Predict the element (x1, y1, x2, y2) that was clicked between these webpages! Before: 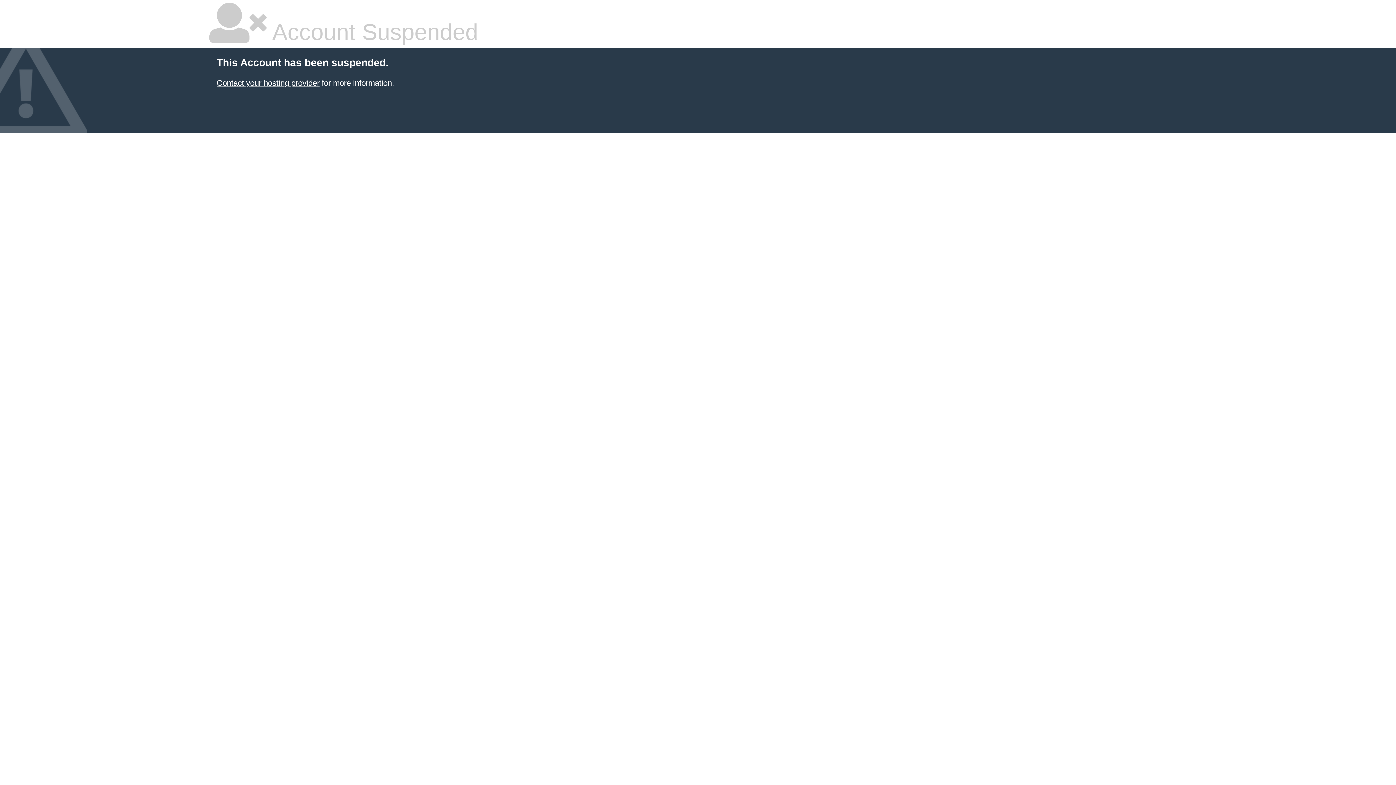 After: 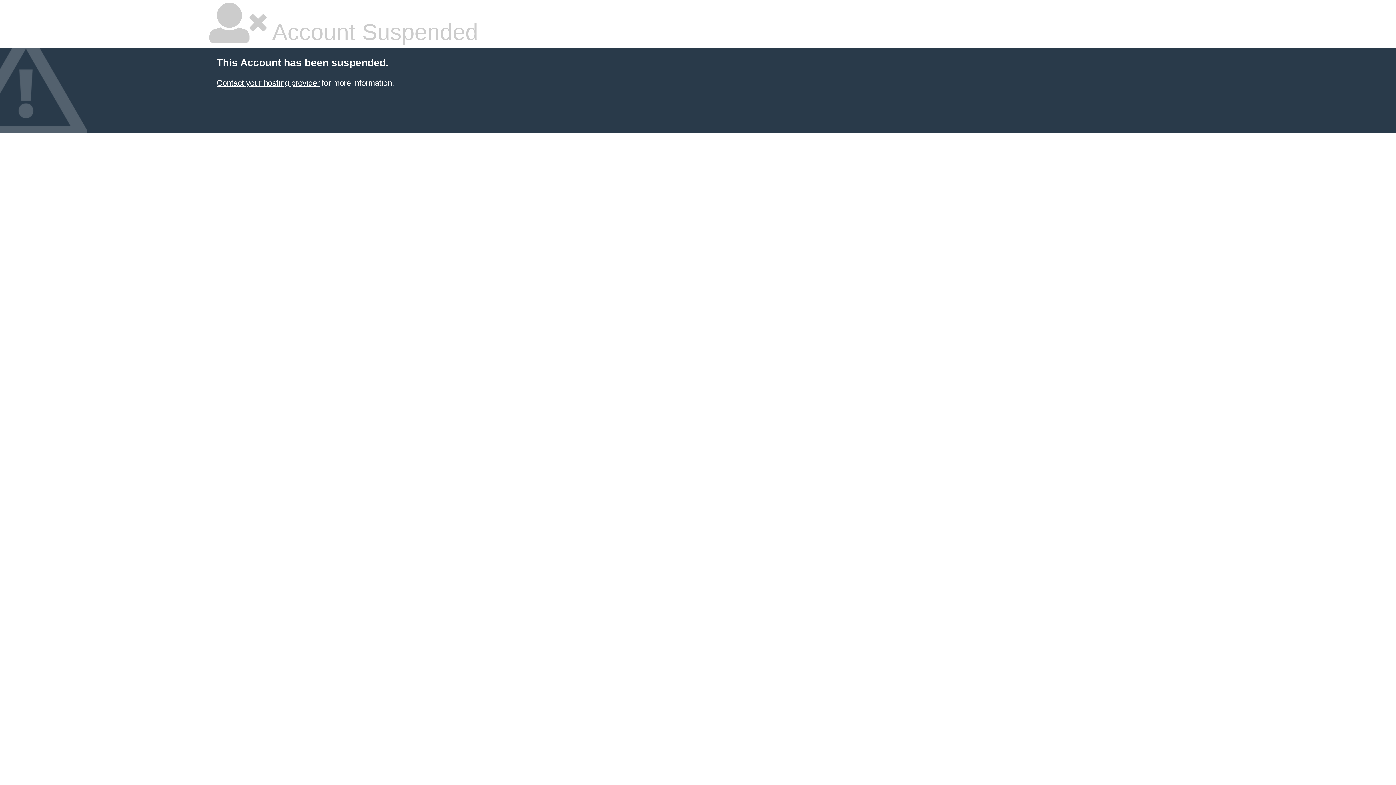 Action: bbox: (216, 78, 319, 87) label: Contact your hosting provider